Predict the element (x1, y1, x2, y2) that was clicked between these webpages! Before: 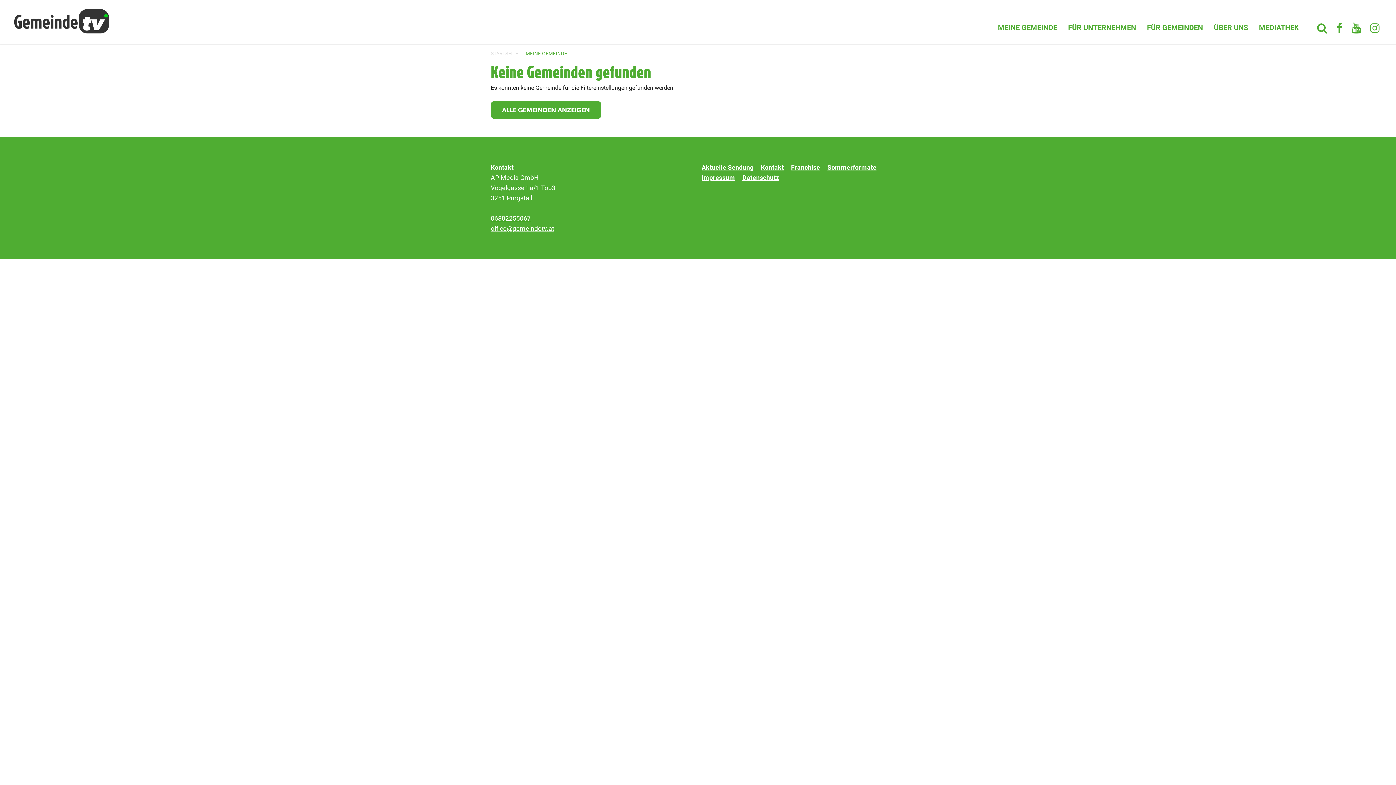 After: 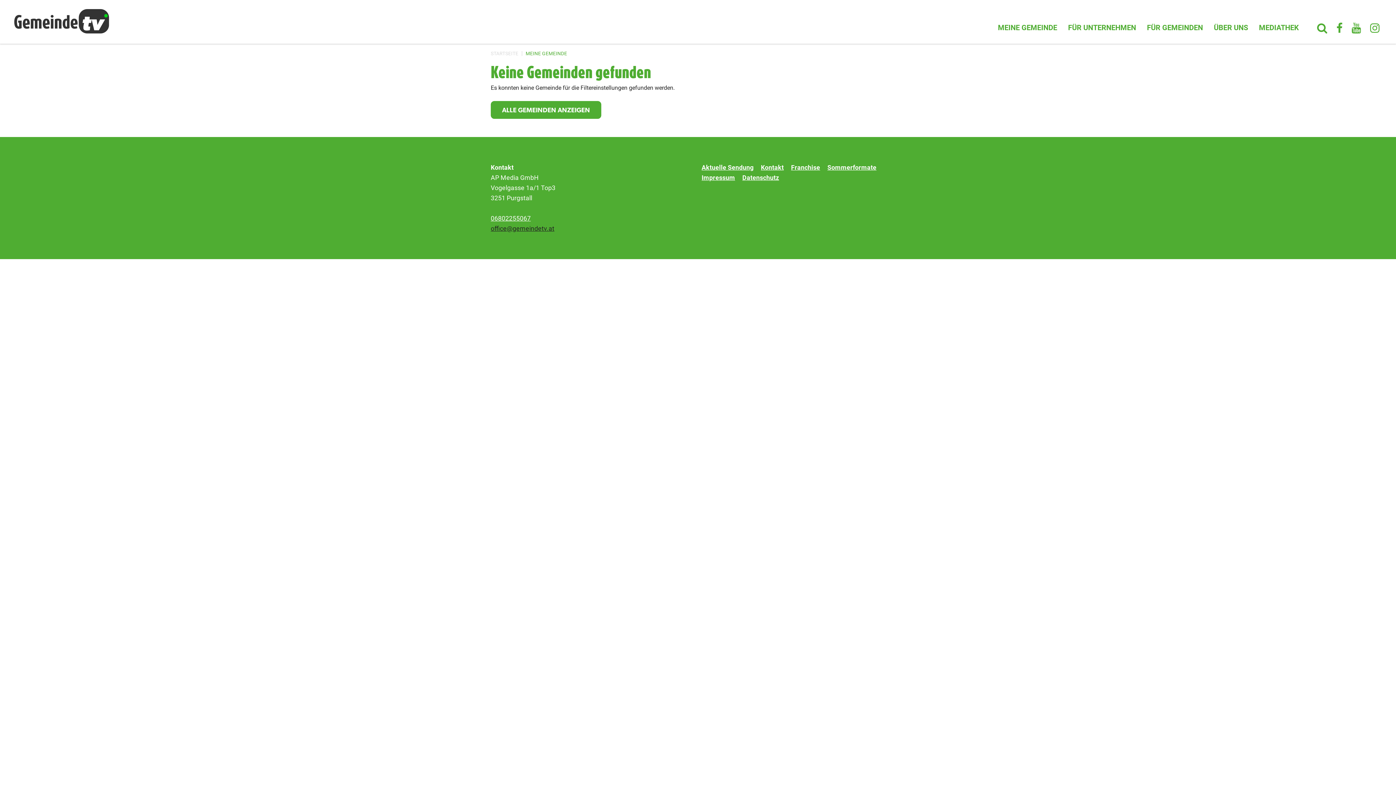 Action: label: office@gemeindetv.at bbox: (490, 225, 554, 232)